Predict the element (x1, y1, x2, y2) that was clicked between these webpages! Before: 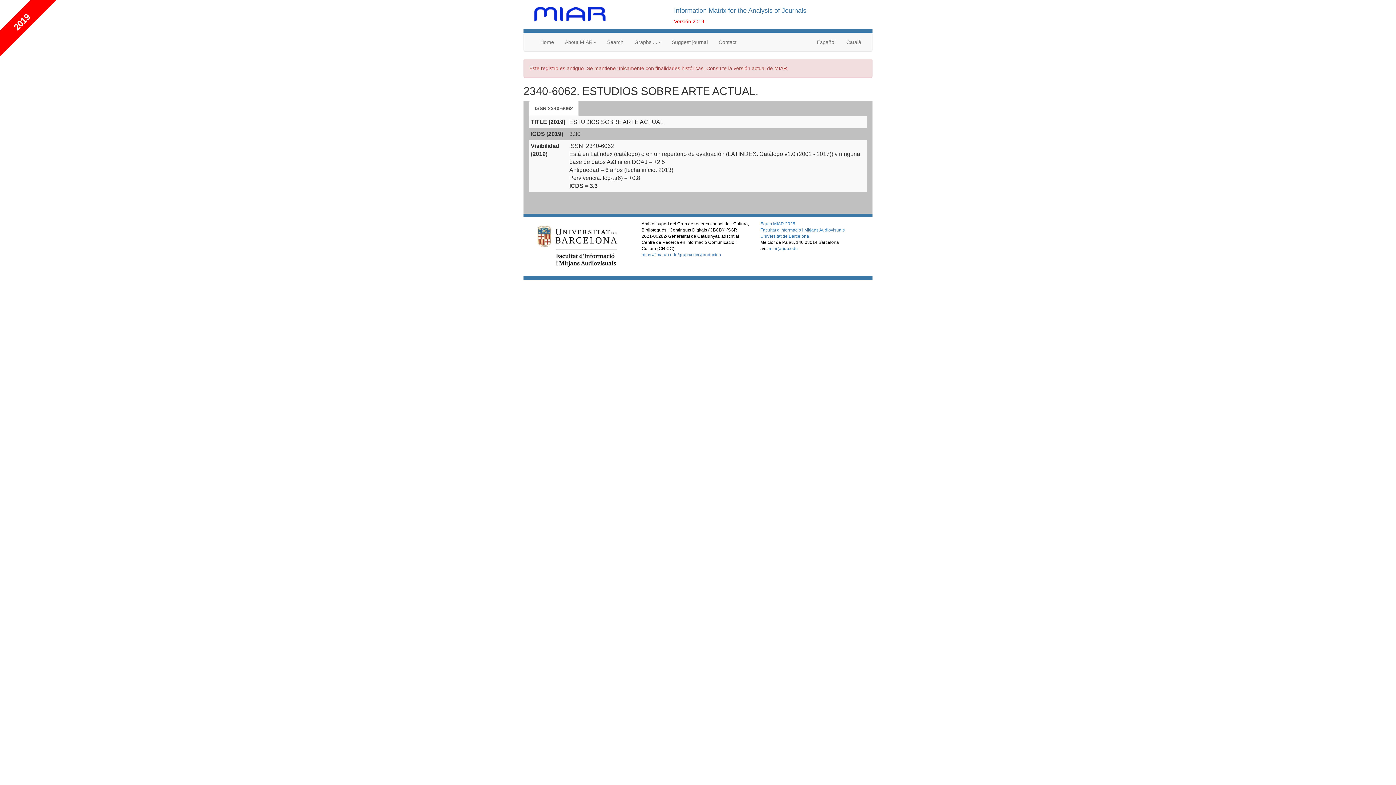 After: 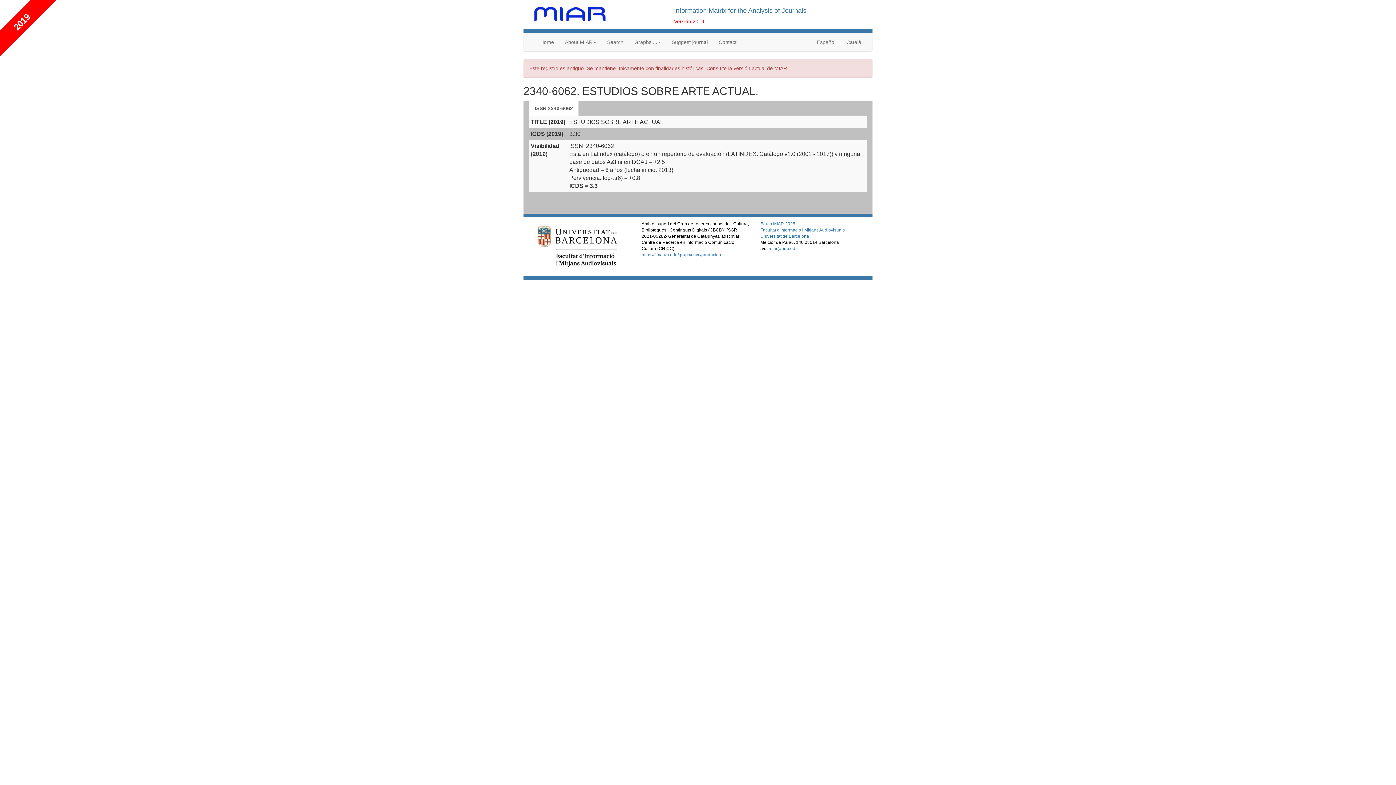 Action: bbox: (529, 100, 578, 116) label: ISSN 2340-6062